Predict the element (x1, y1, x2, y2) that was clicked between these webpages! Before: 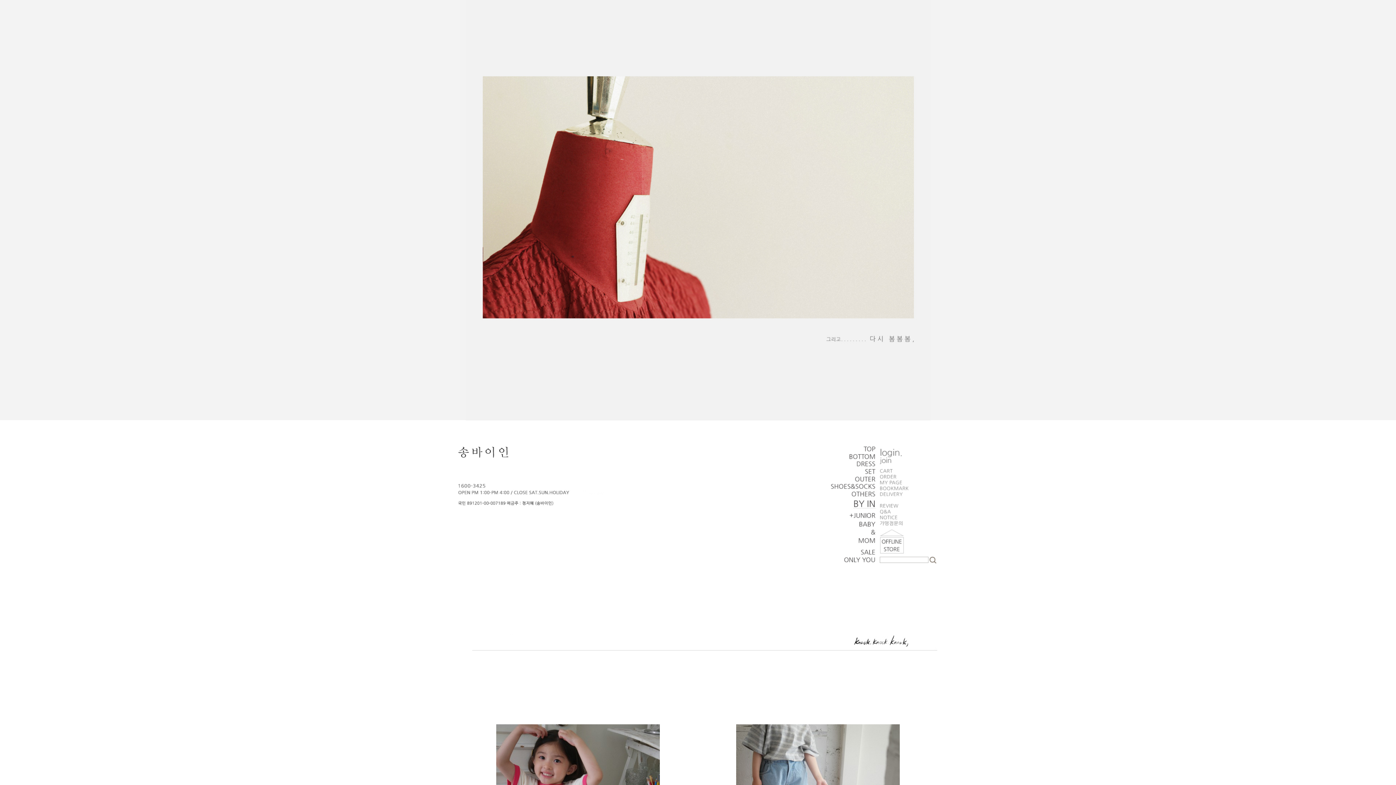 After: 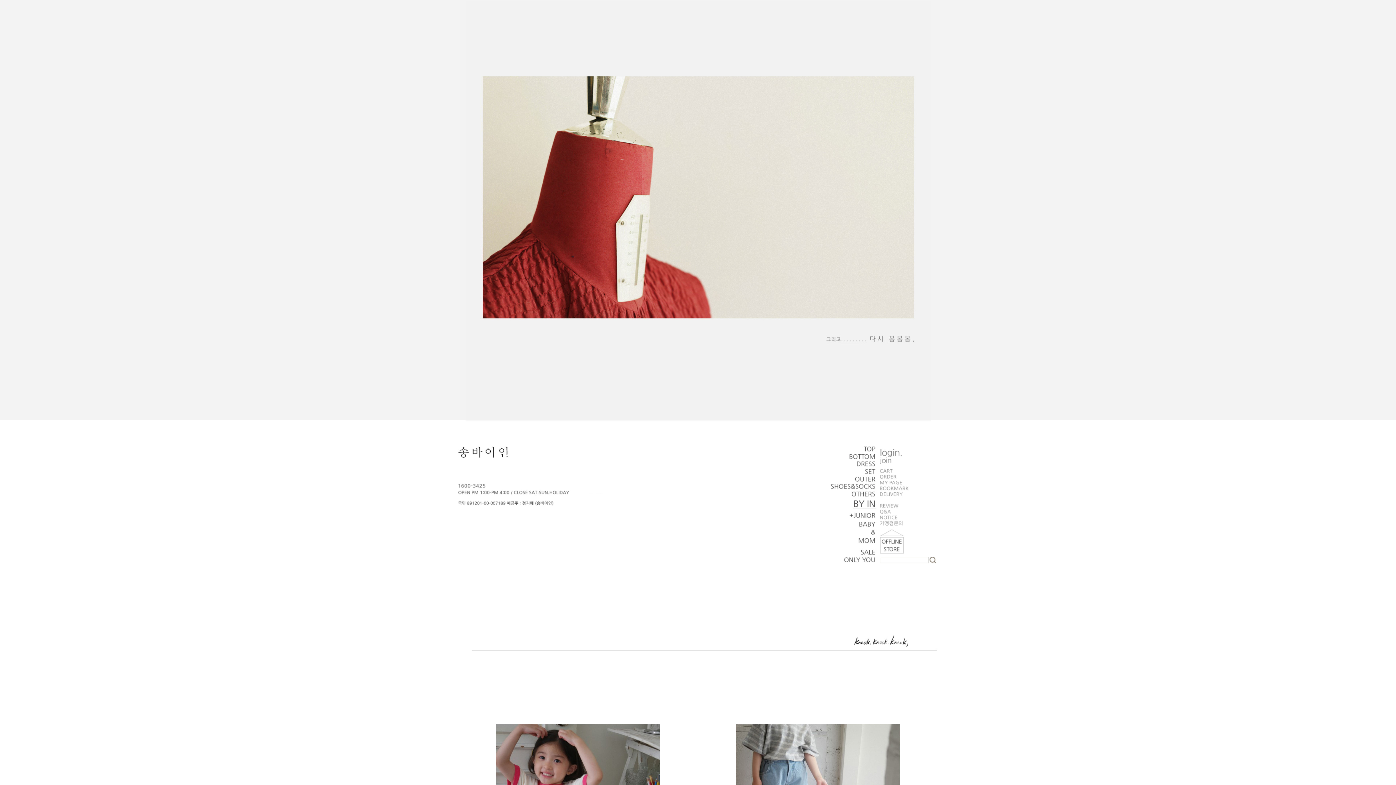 Action: bbox: (465, 0, 930, 4)